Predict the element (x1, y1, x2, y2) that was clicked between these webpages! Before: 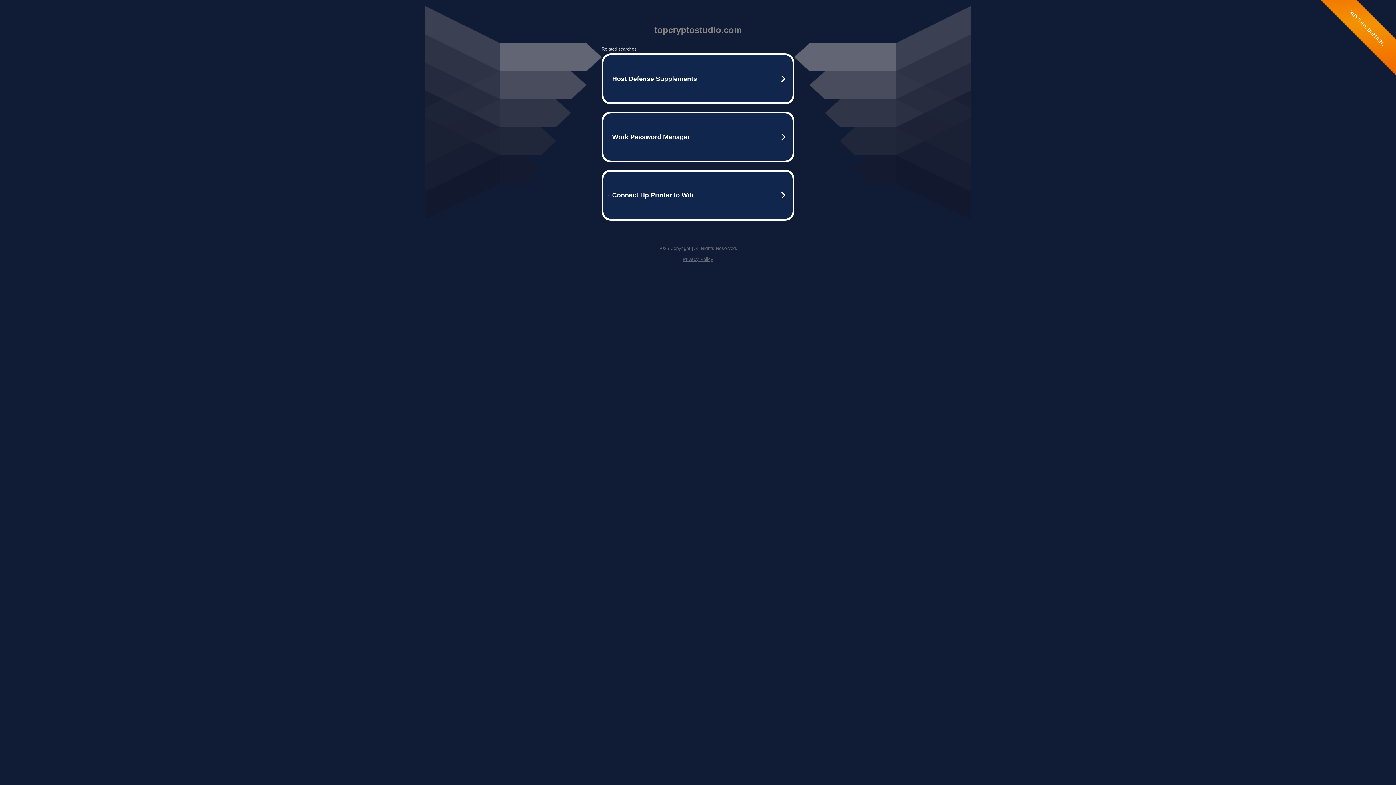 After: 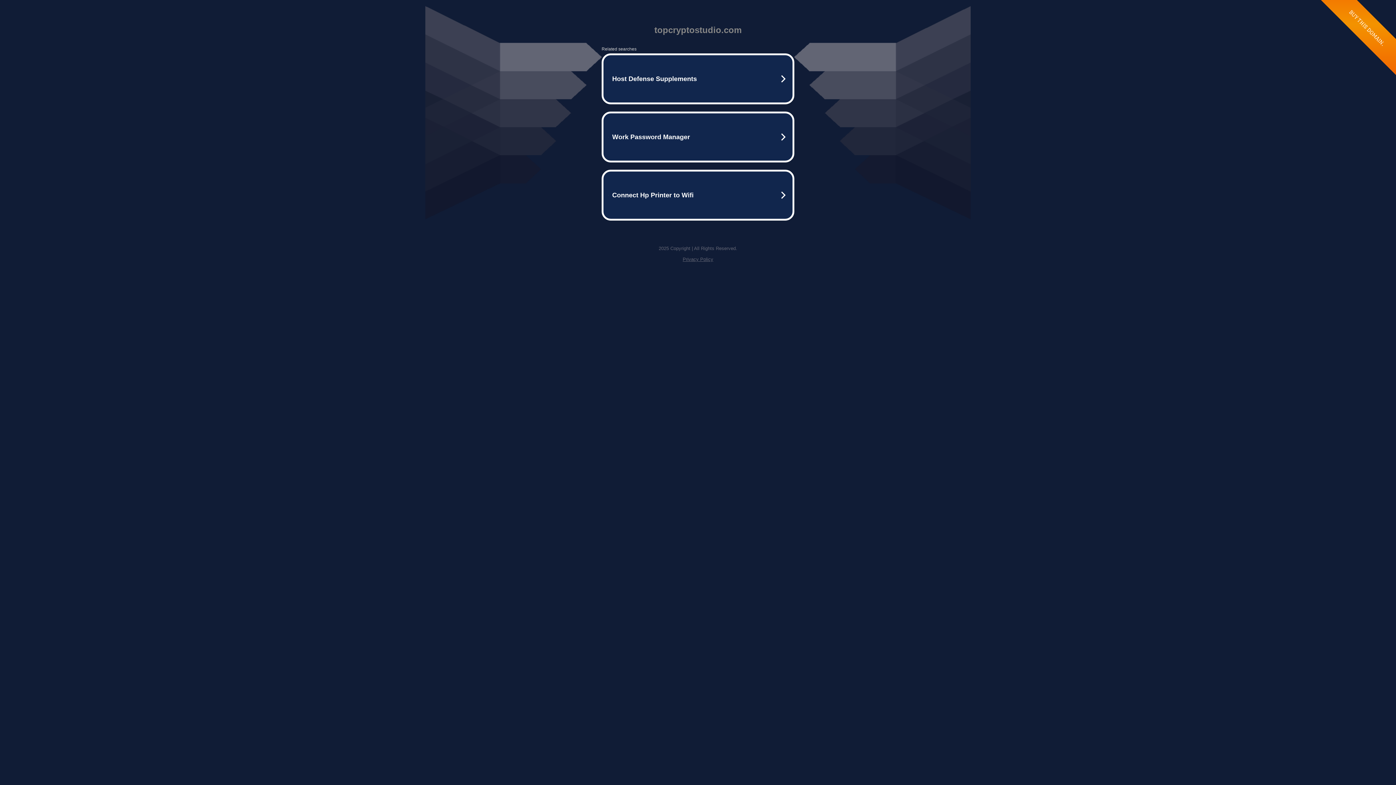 Action: bbox: (682, 256, 713, 262) label: Privacy Policy